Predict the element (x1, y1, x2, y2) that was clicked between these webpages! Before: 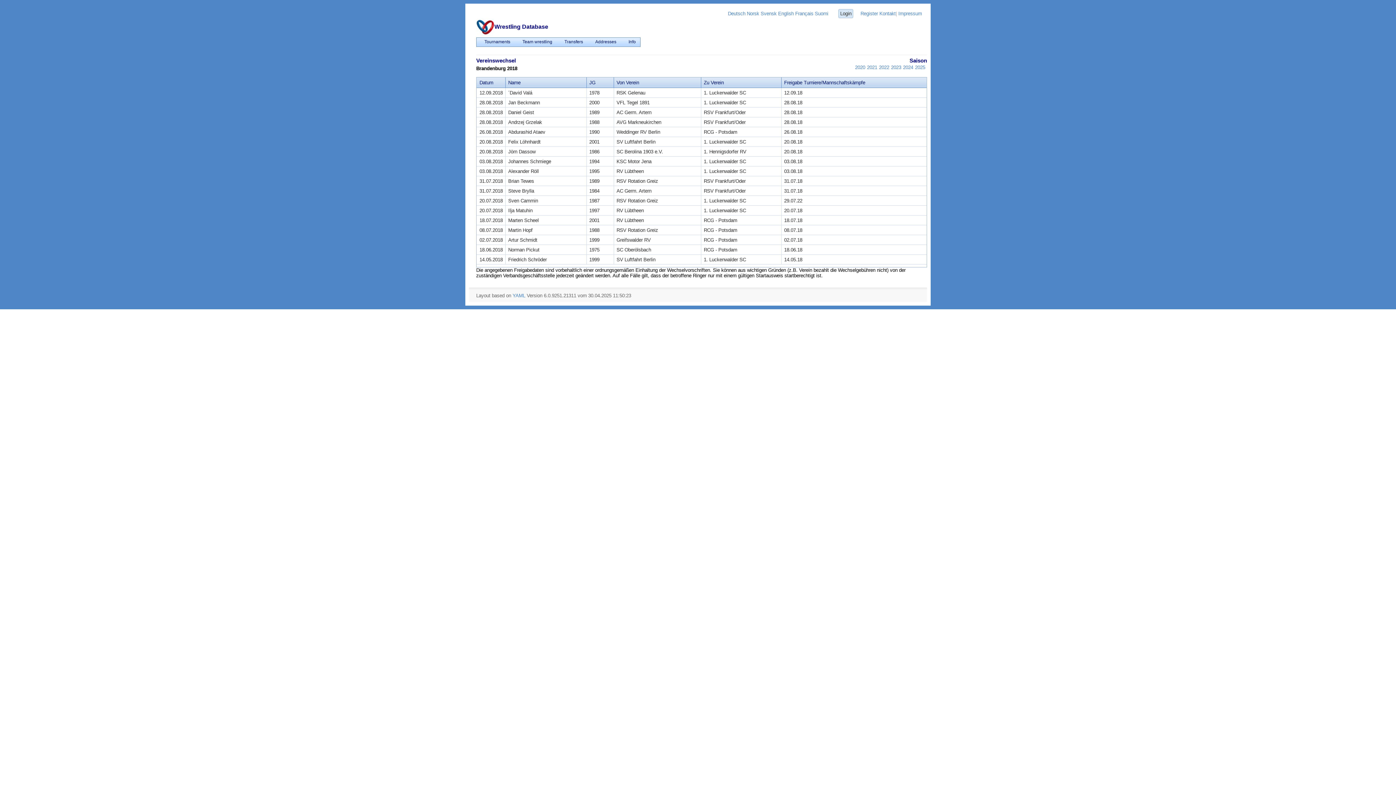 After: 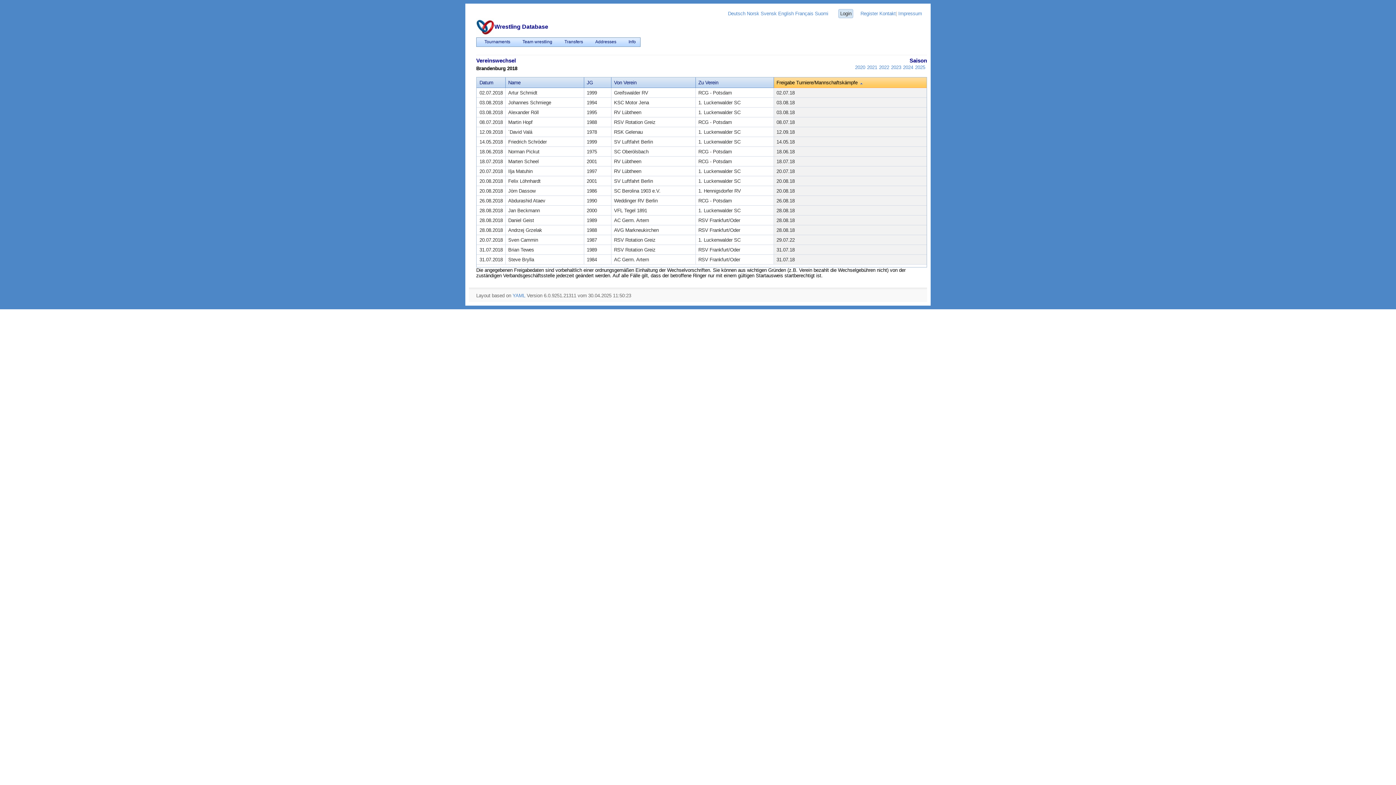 Action: bbox: (784, 80, 865, 85) label: Freigabe Turniere/Mannschaftskämpfe